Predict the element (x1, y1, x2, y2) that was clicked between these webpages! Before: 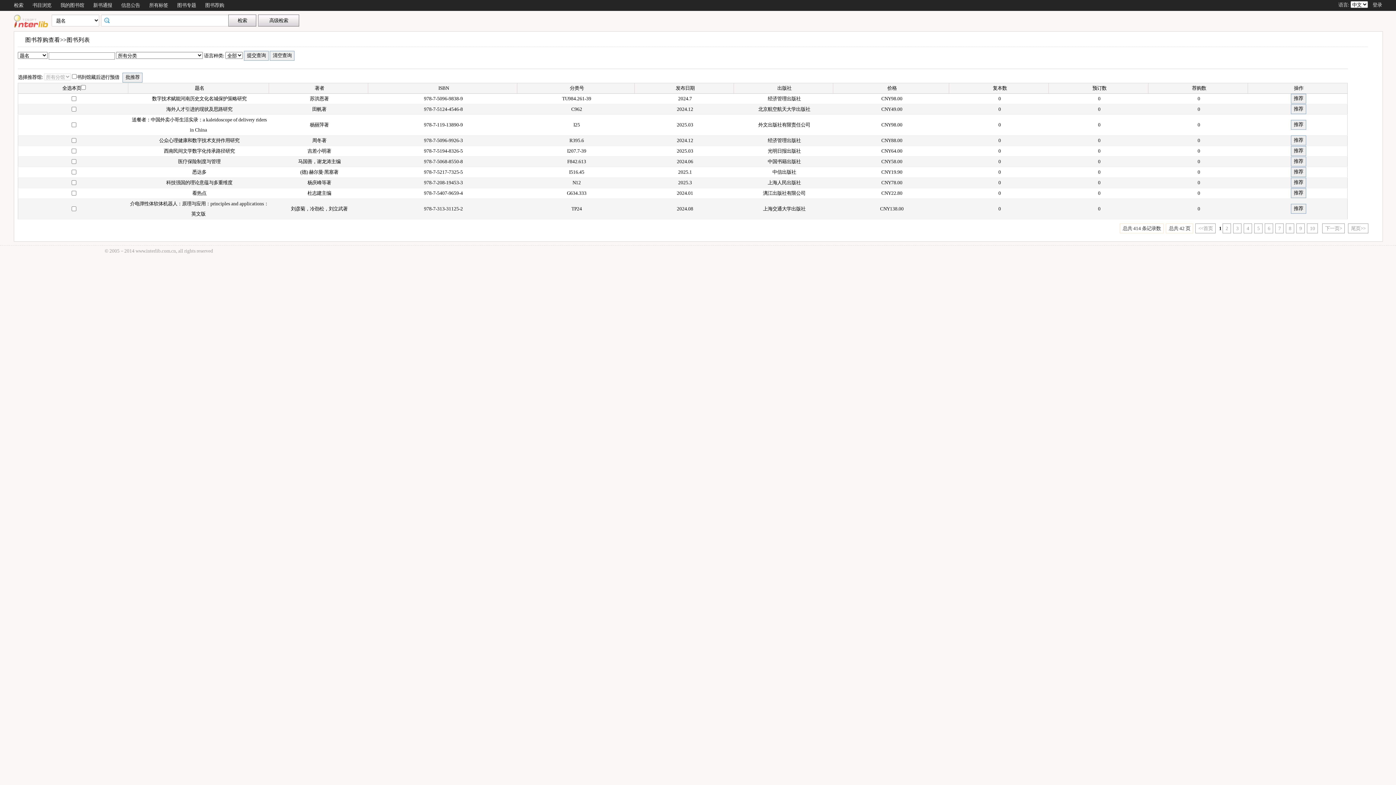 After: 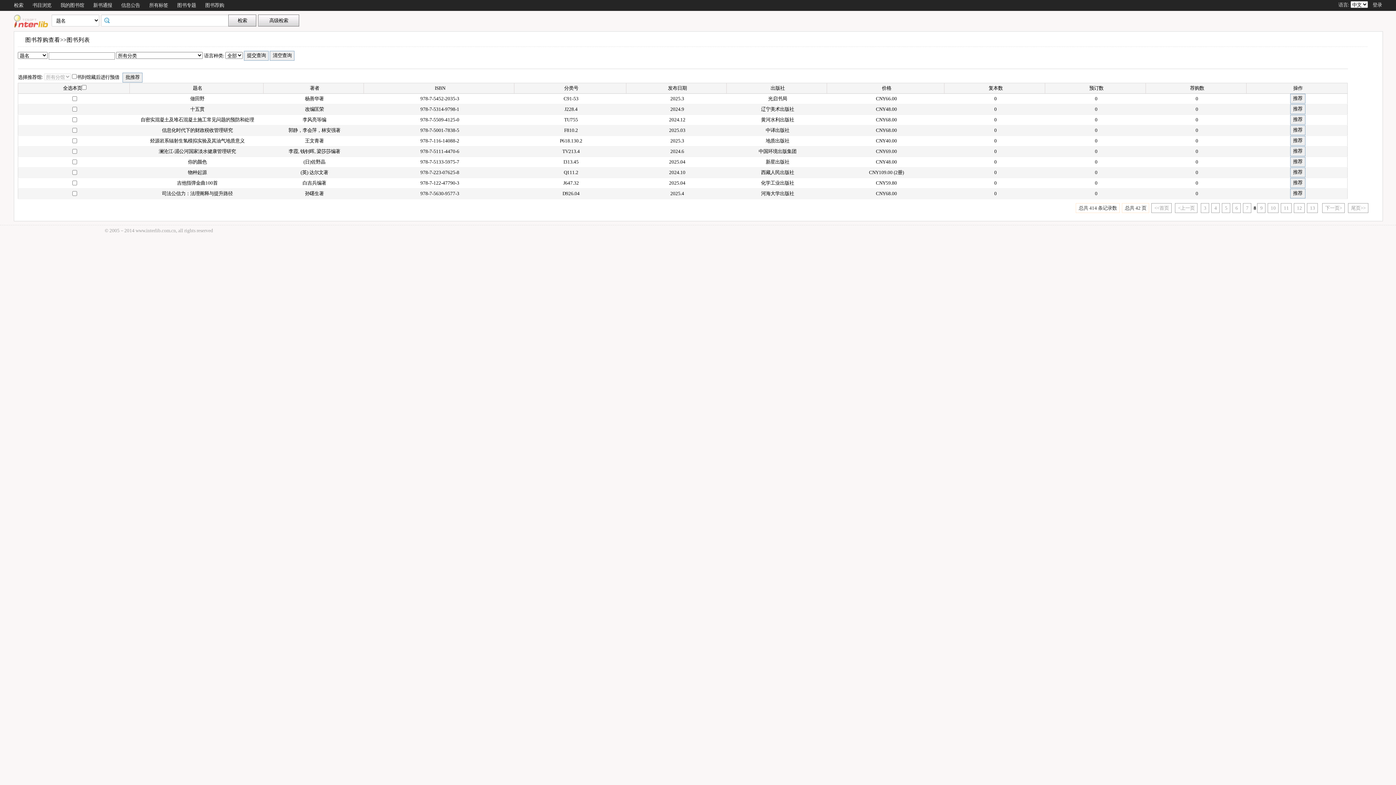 Action: bbox: (1286, 223, 1294, 233) label: 8